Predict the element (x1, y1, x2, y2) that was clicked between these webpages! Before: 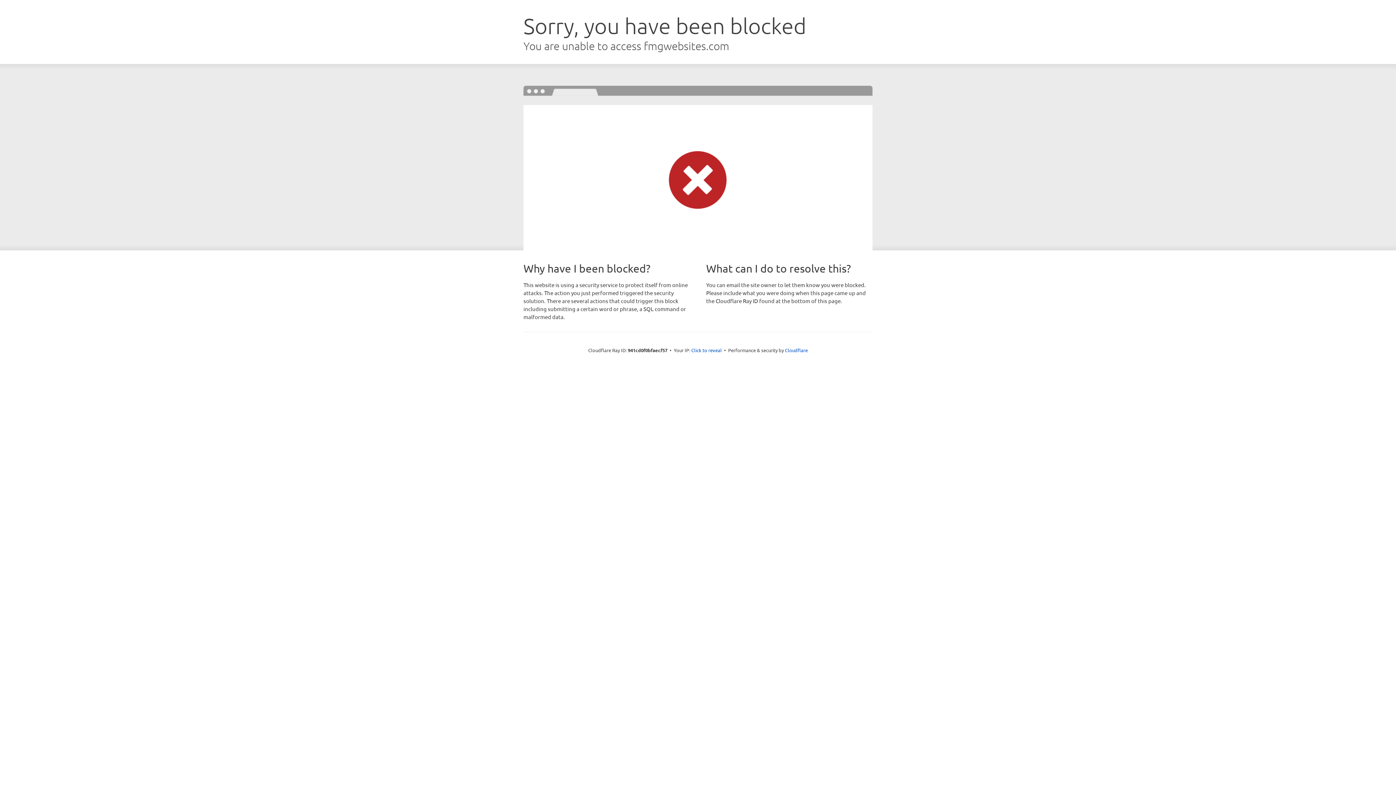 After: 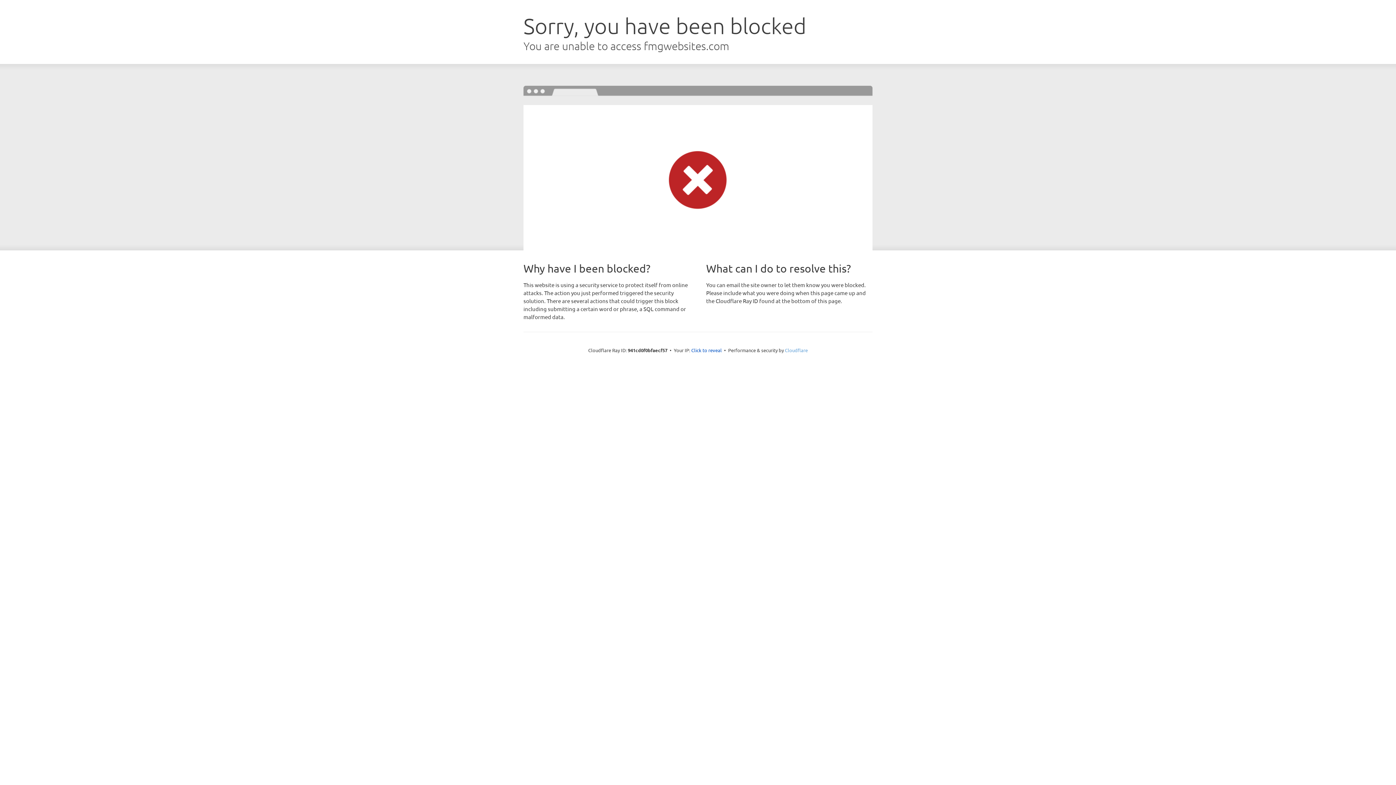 Action: bbox: (785, 347, 808, 353) label: Cloudflare